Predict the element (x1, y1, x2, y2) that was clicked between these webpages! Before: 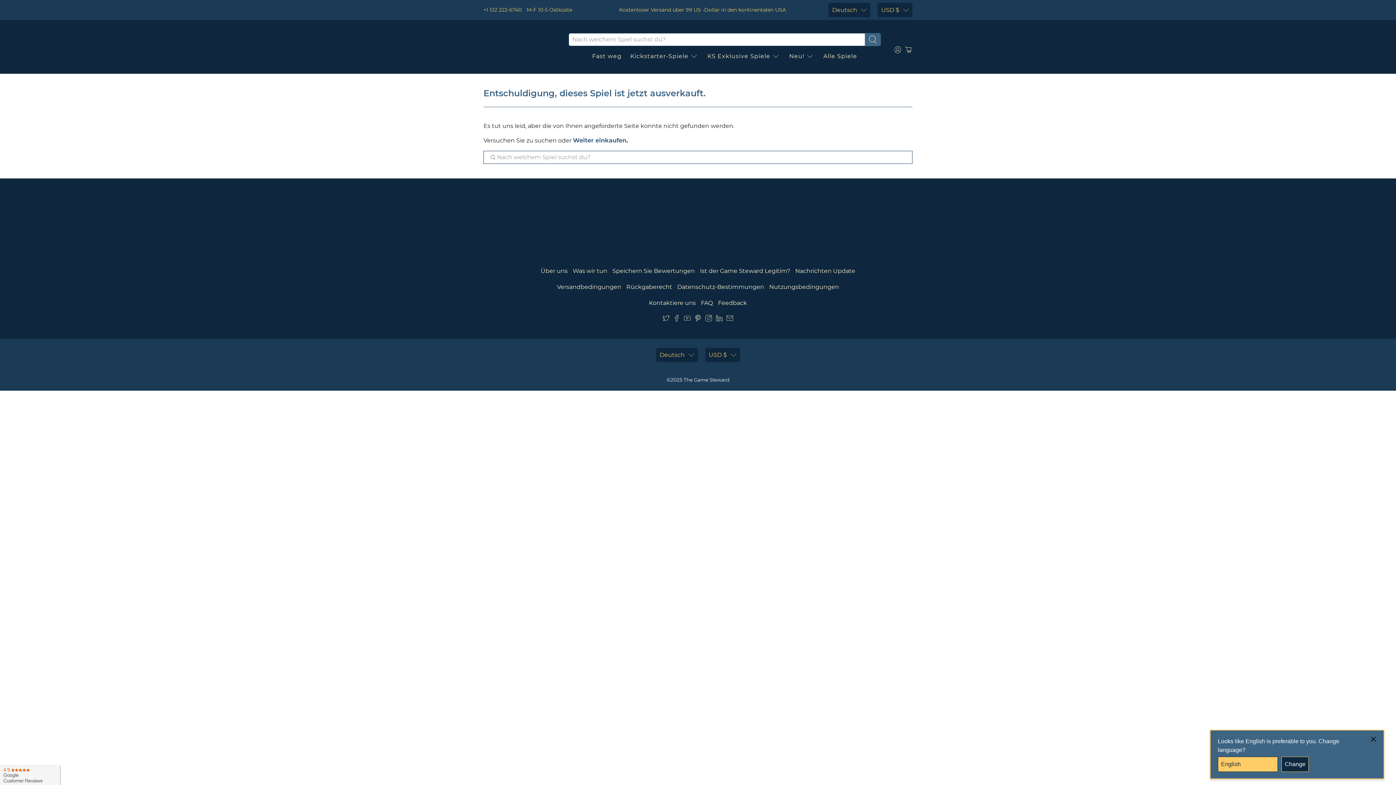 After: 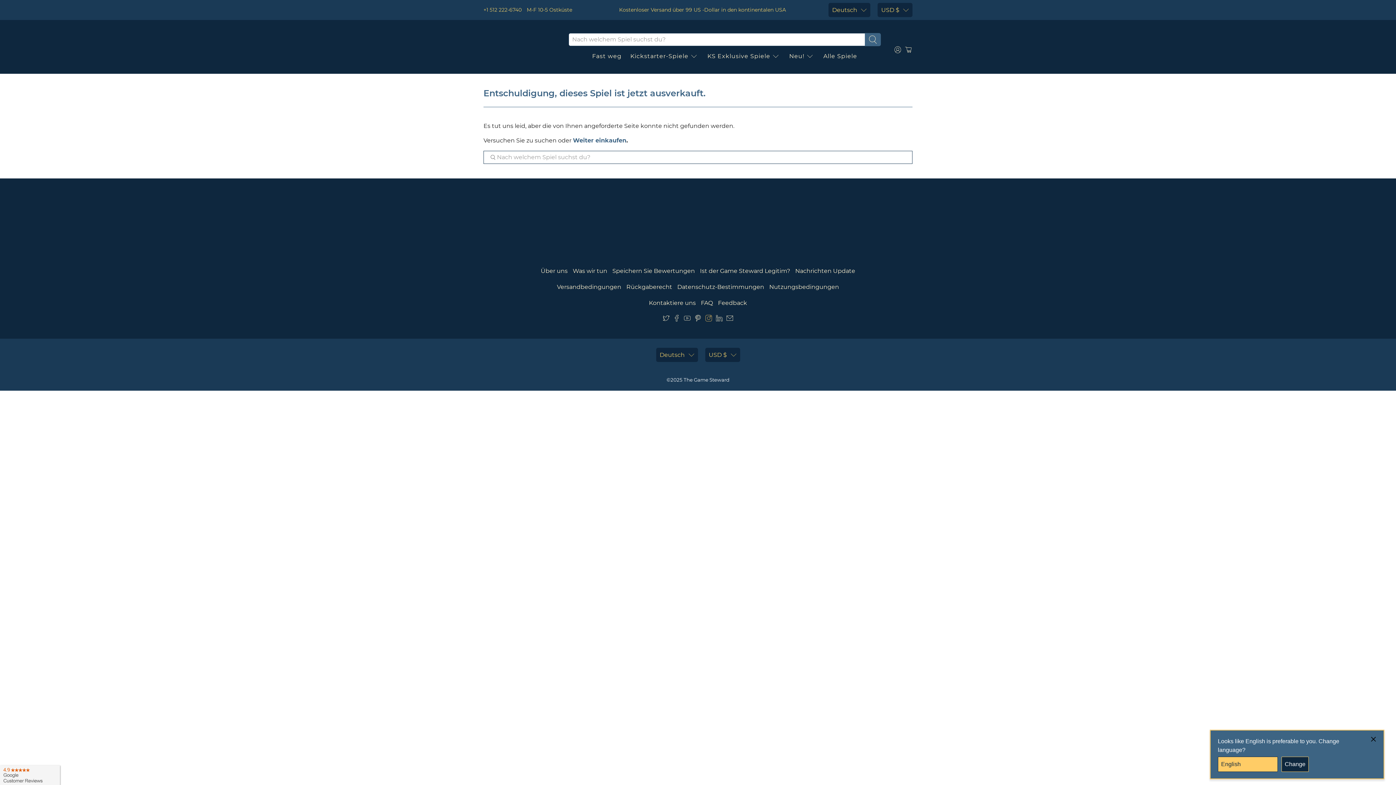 Action: bbox: (705, 316, 712, 323)